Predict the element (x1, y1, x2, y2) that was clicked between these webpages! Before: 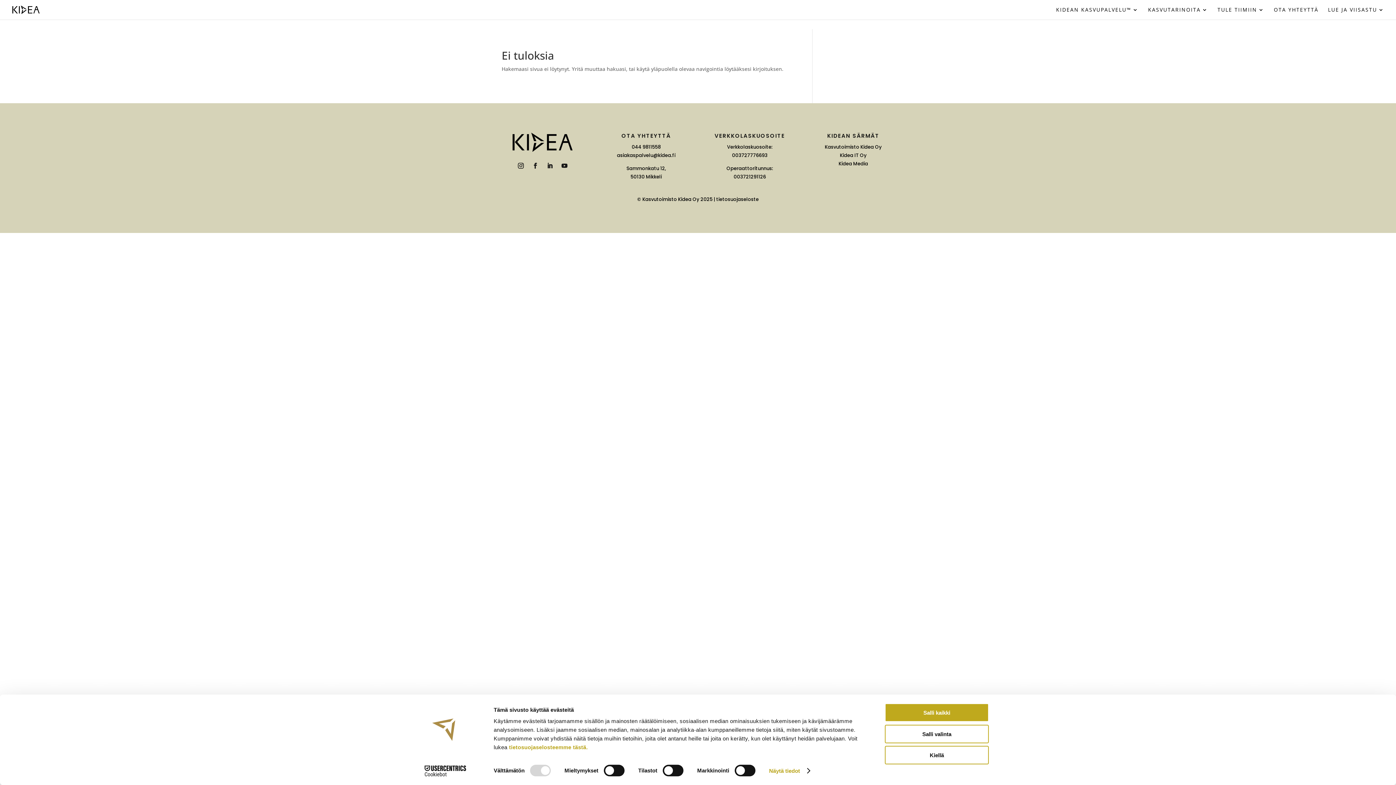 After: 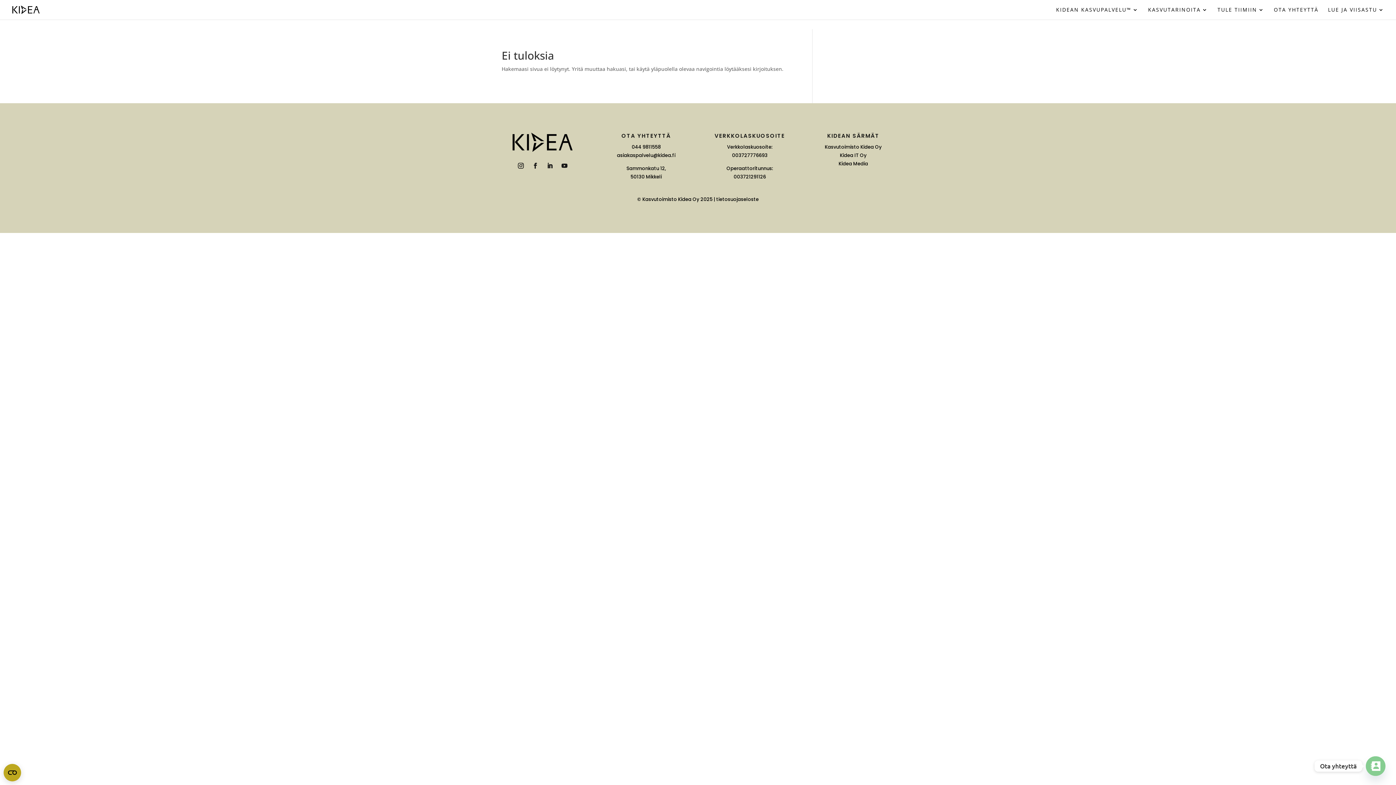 Action: bbox: (885, 746, 989, 764) label: Kiellä